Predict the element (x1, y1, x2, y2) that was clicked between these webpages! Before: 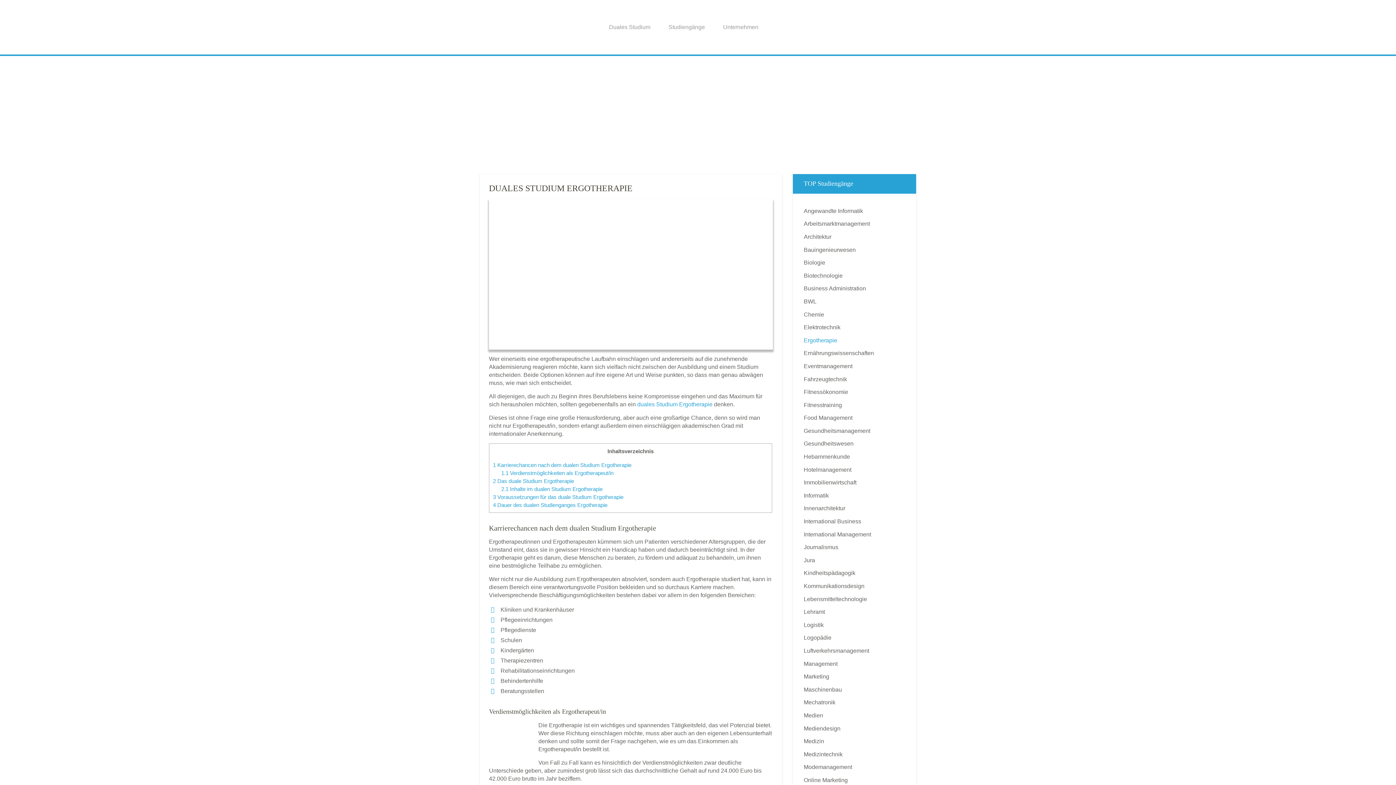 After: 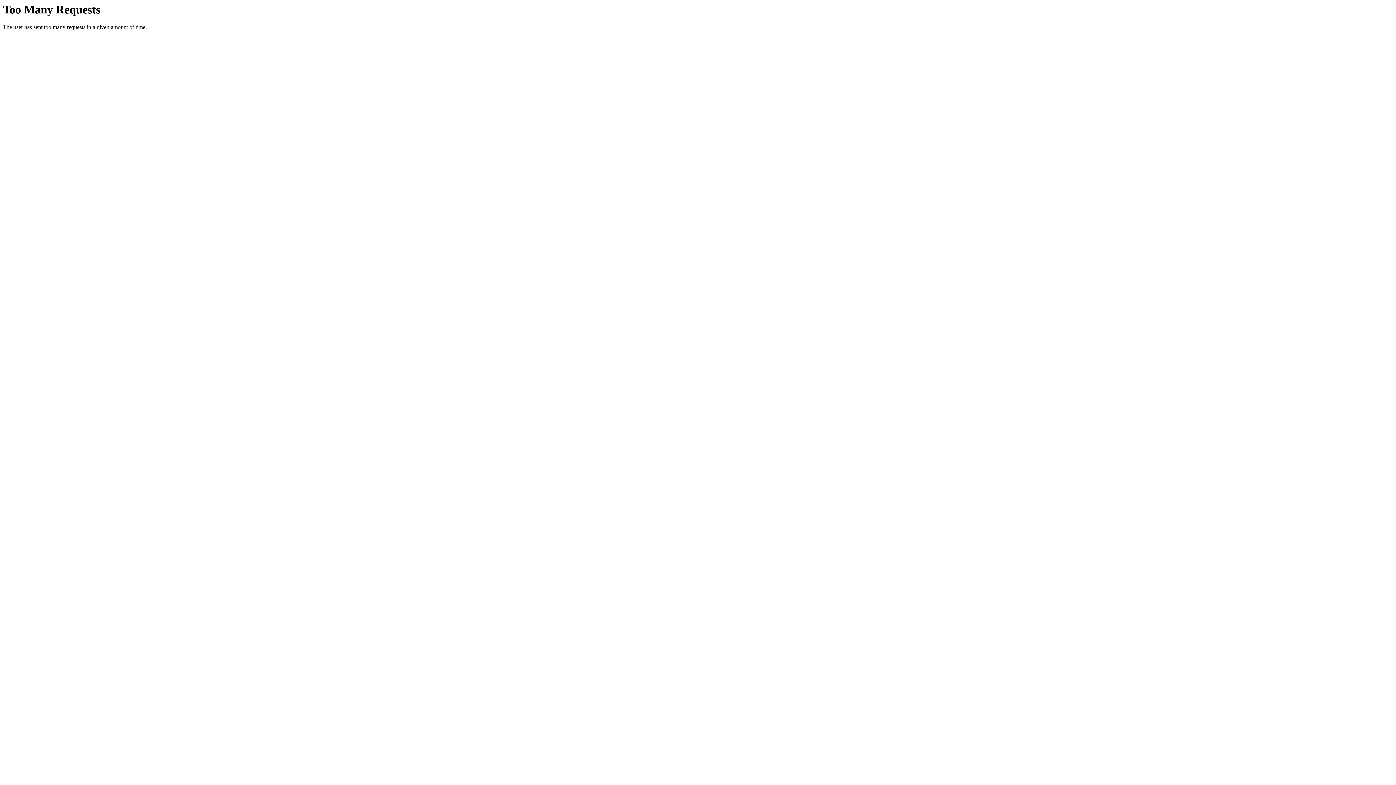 Action: bbox: (600, 10, 659, 43) label: Duales Studium